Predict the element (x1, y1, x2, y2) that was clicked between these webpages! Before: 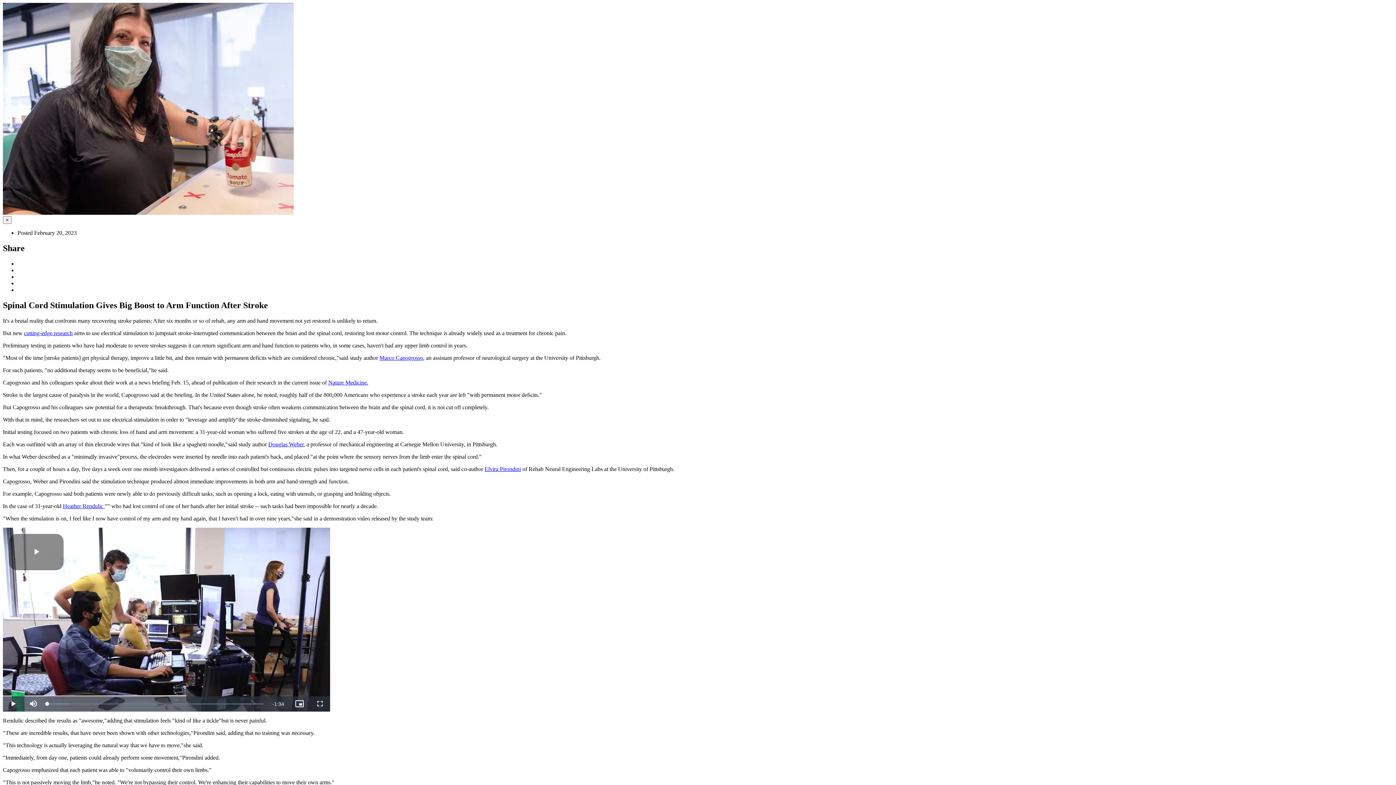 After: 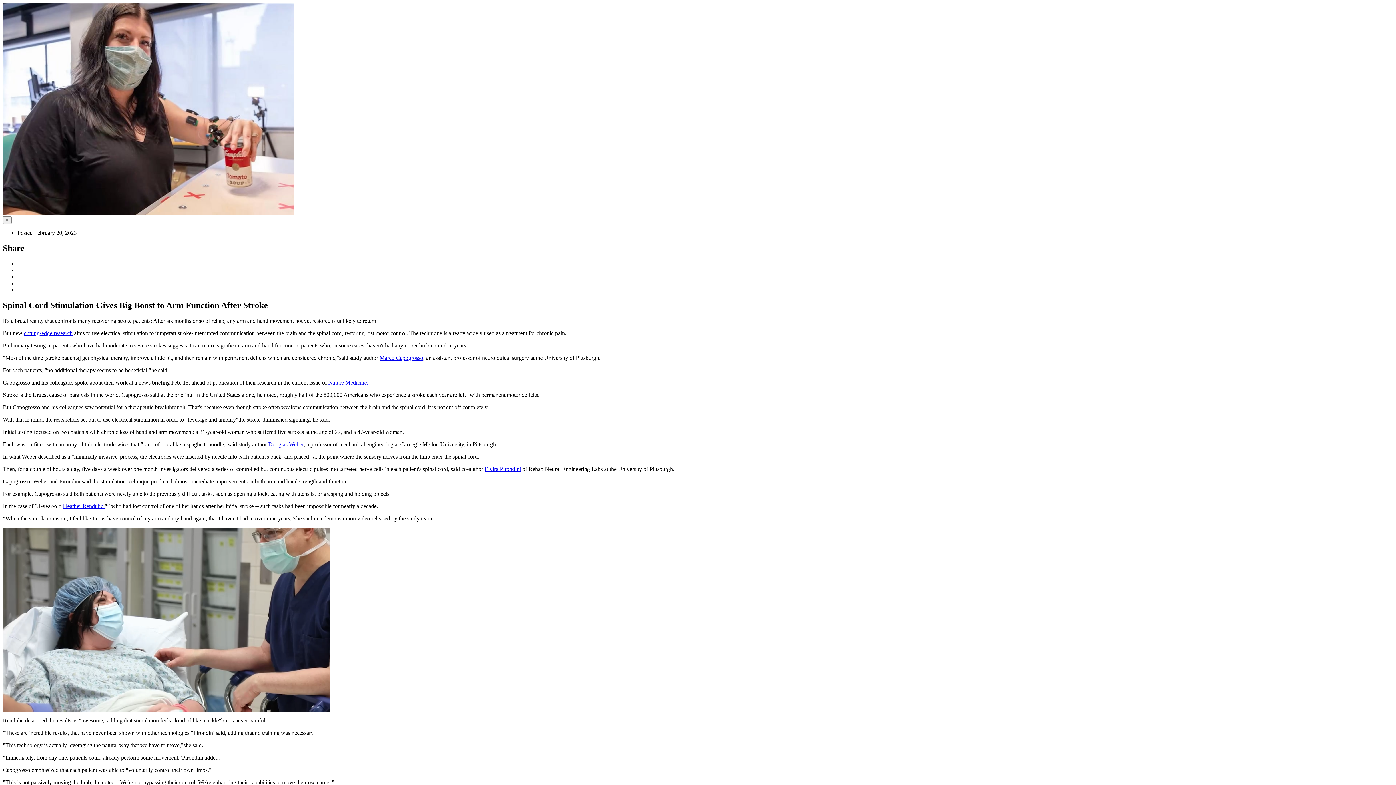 Action: label: Play bbox: (2, 696, 23, 711)